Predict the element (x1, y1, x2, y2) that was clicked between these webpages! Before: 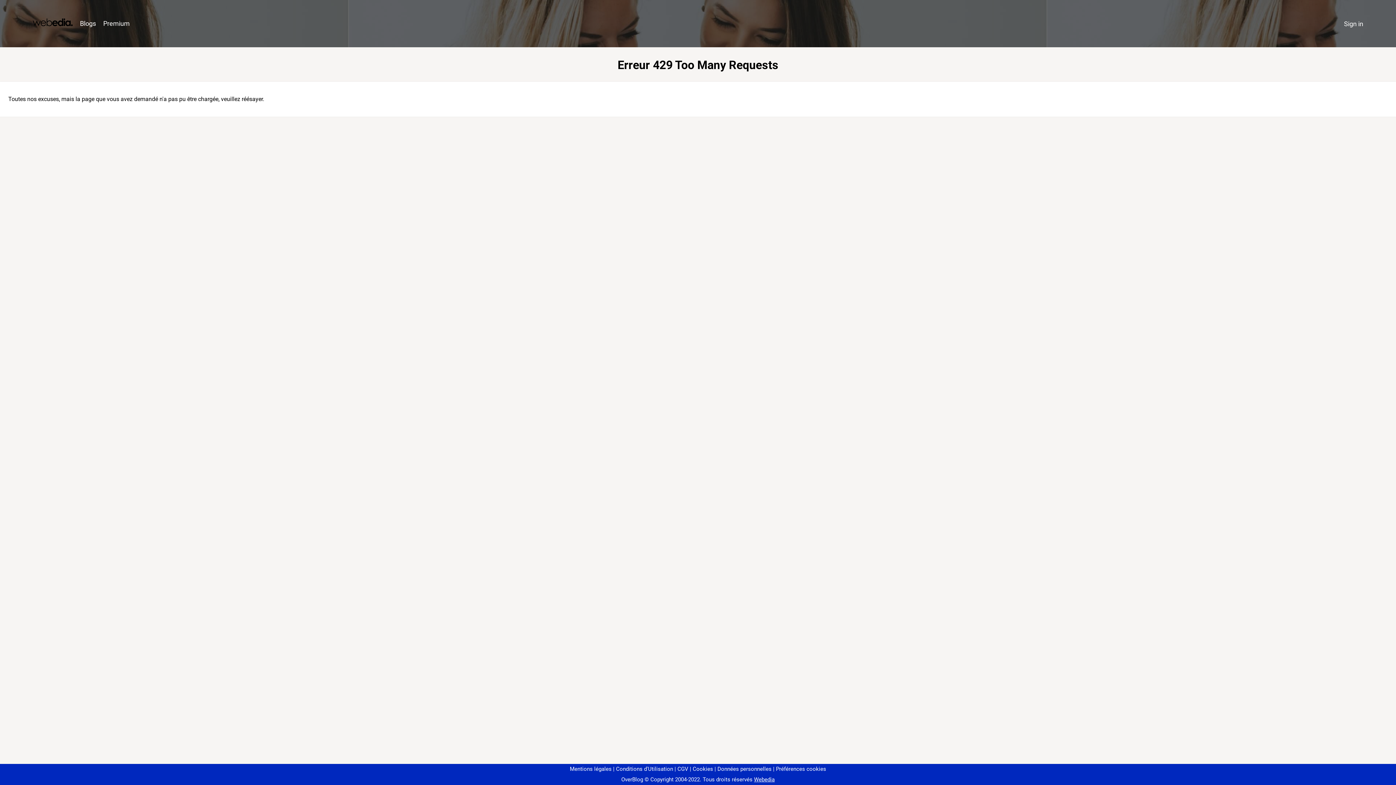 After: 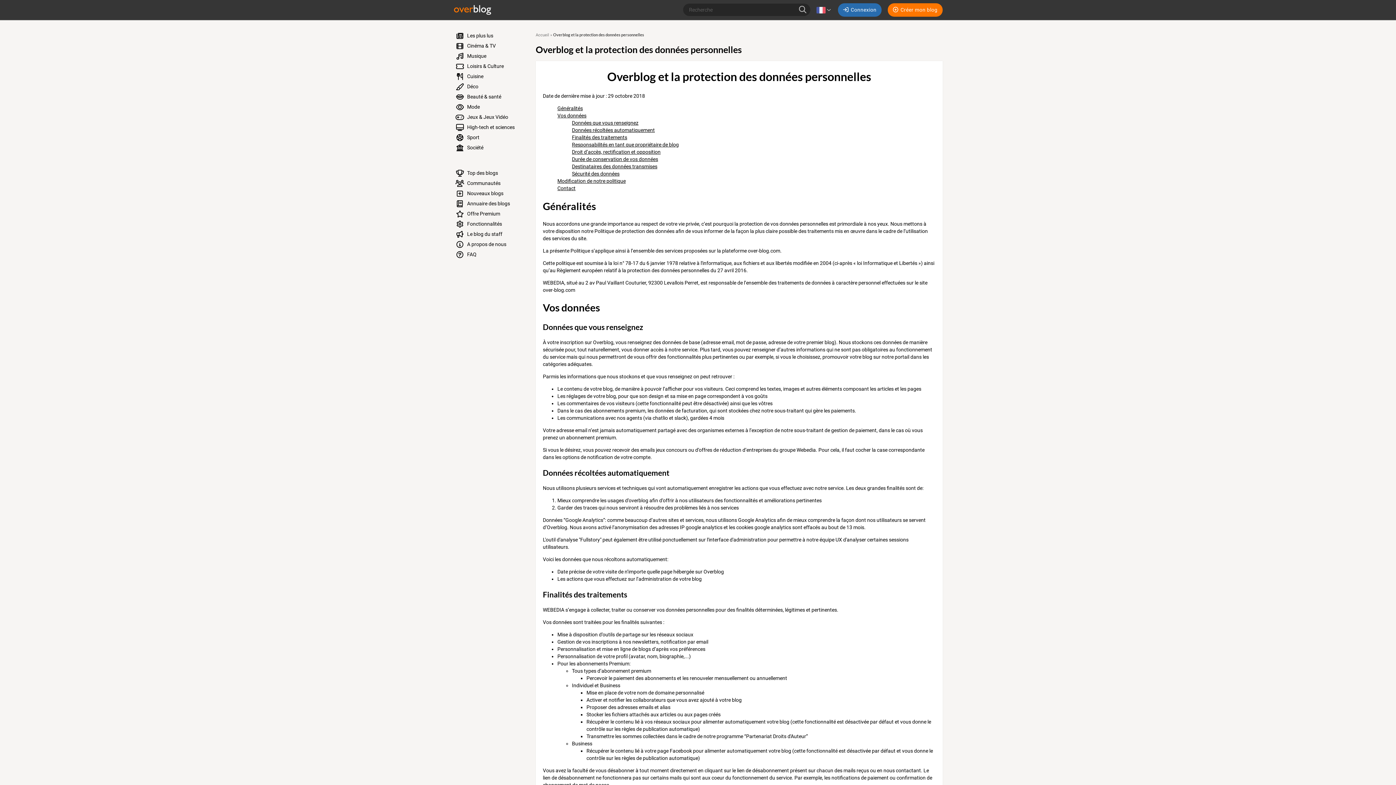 Action: bbox: (714, 766, 771, 772) label: Données personnelles